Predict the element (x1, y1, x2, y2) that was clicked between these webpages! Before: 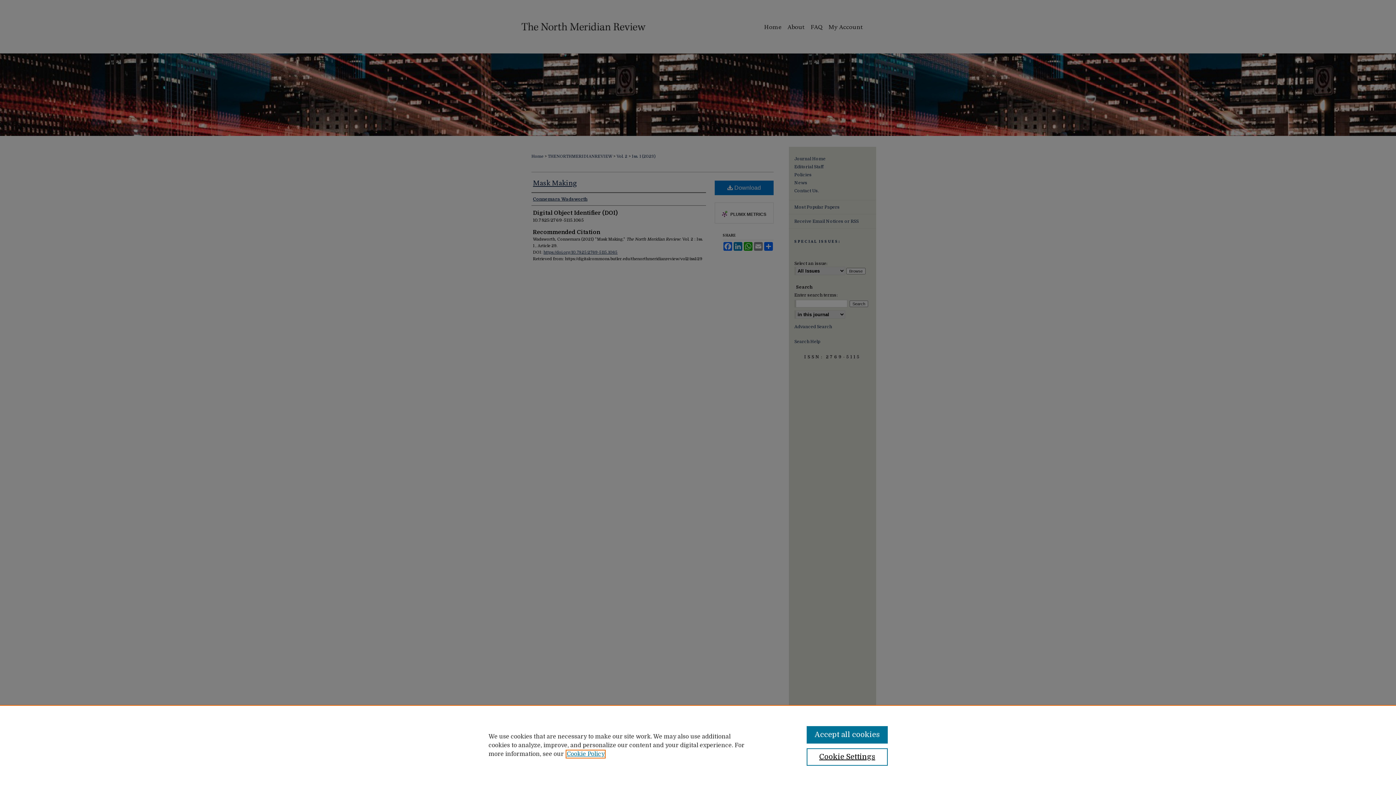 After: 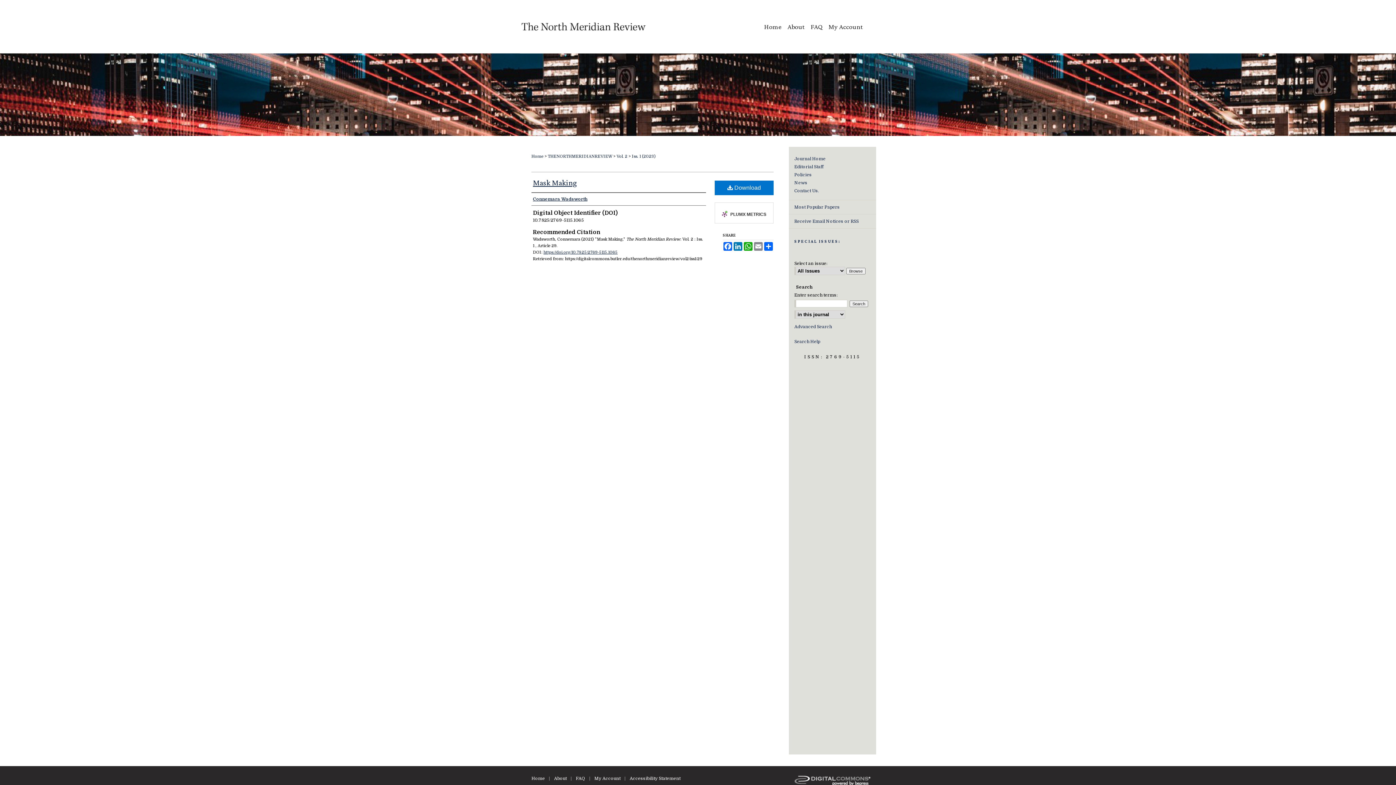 Action: label: Accept all cookies bbox: (806, 726, 887, 744)